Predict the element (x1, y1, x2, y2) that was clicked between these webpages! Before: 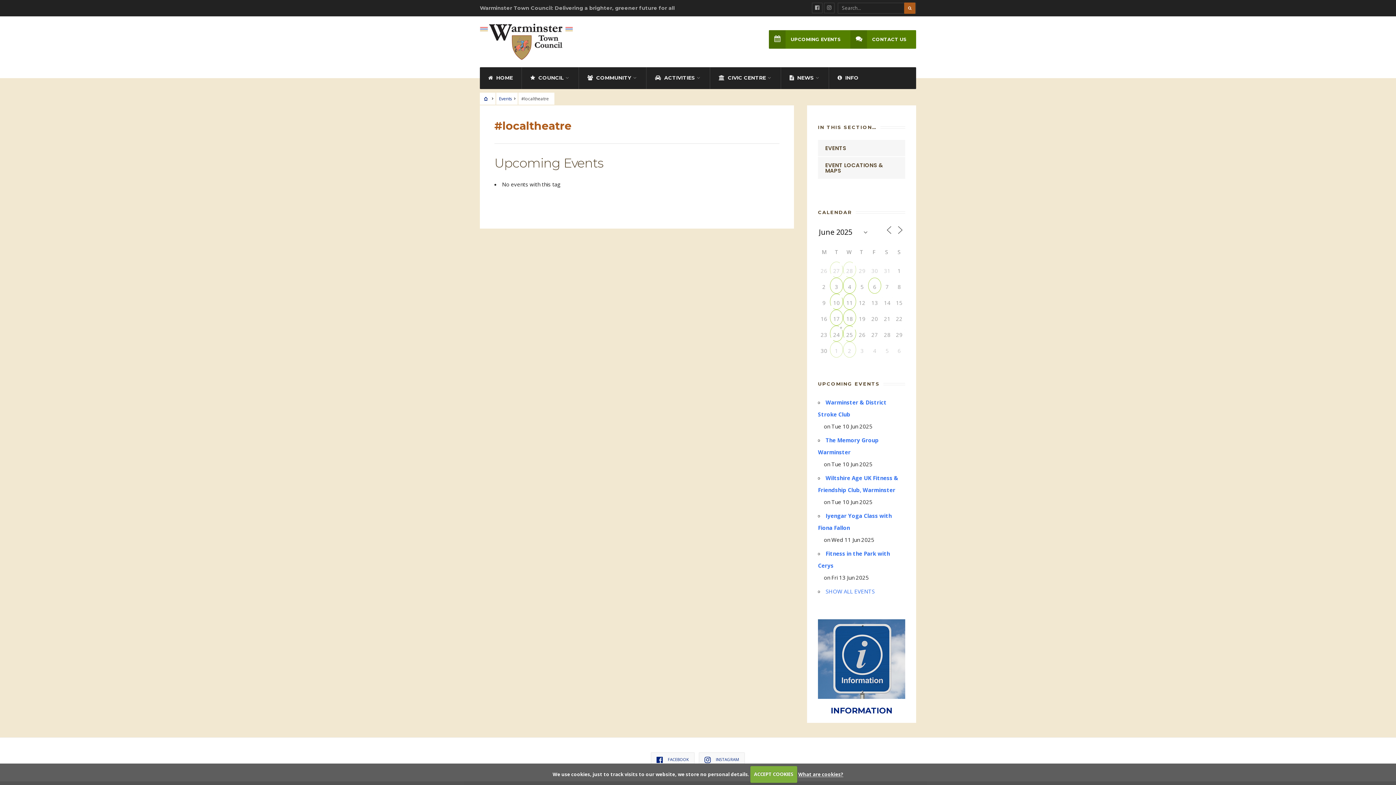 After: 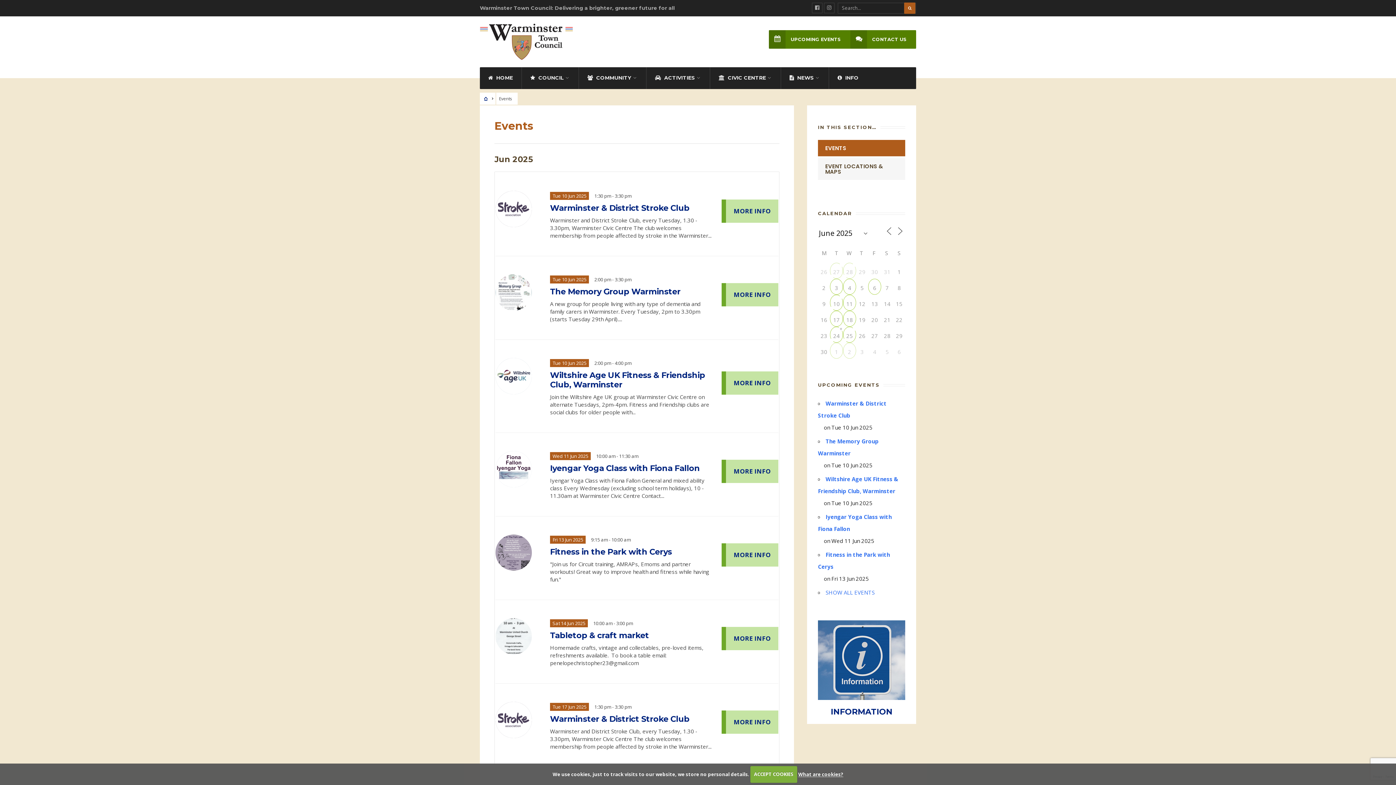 Action: bbox: (499, 95, 512, 101) label: Events